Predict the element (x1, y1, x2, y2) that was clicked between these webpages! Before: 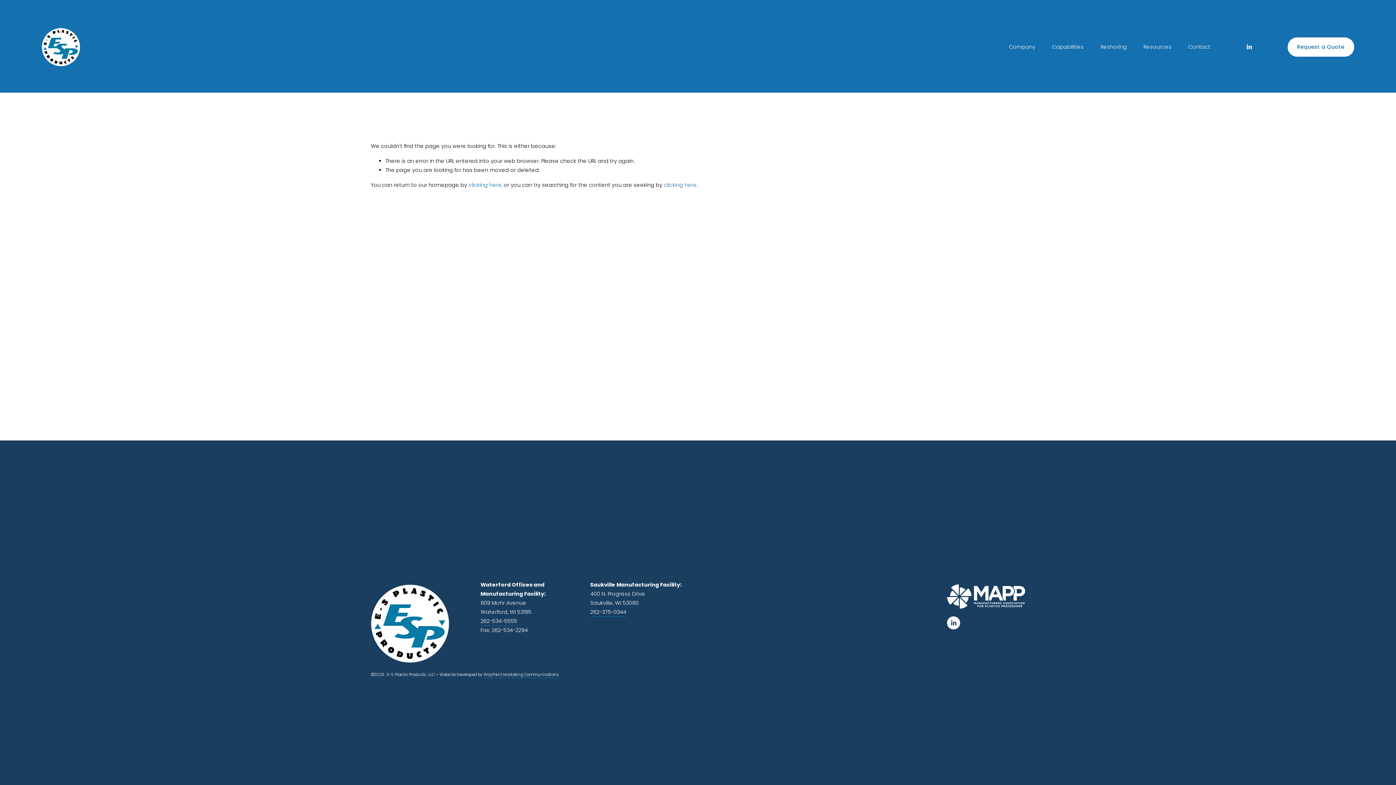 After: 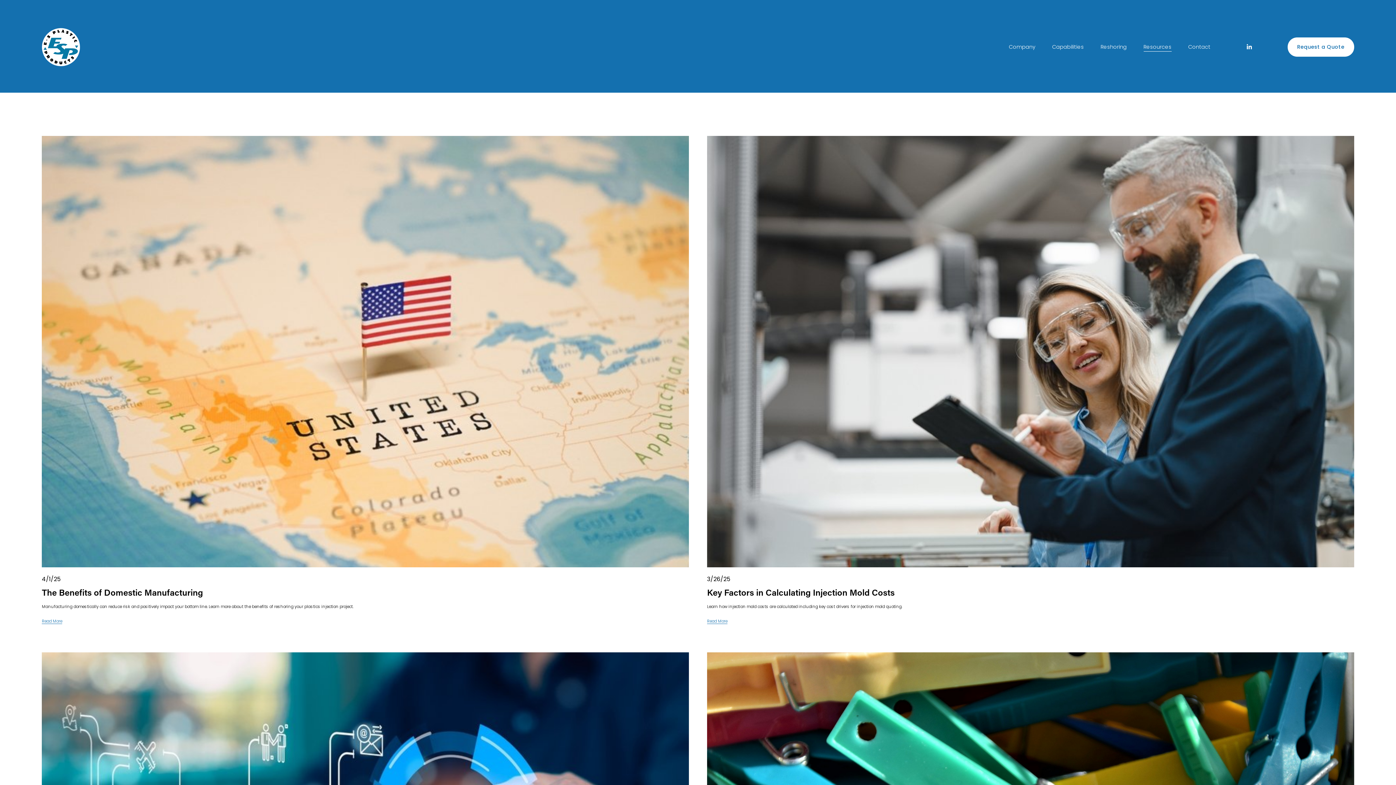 Action: label: Resources bbox: (1143, 41, 1171, 52)